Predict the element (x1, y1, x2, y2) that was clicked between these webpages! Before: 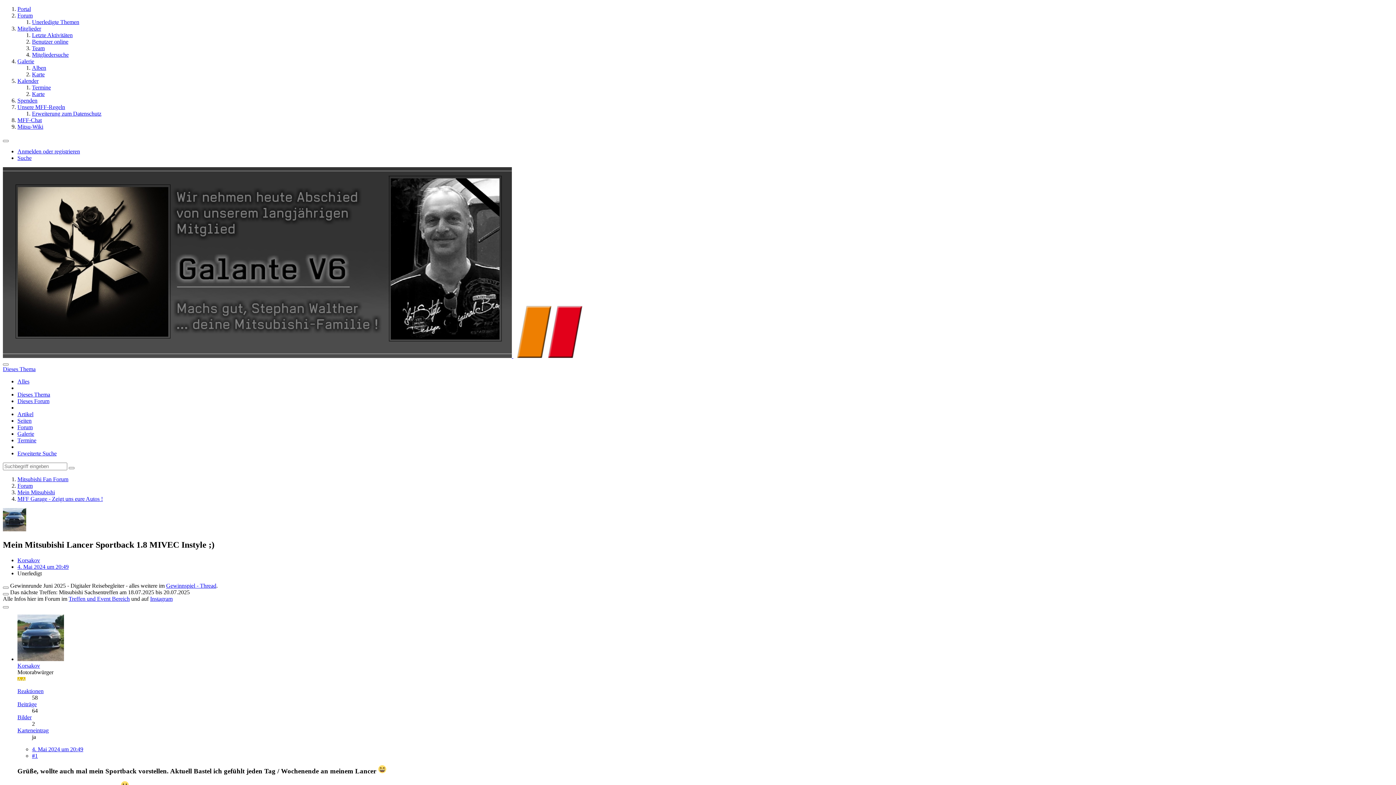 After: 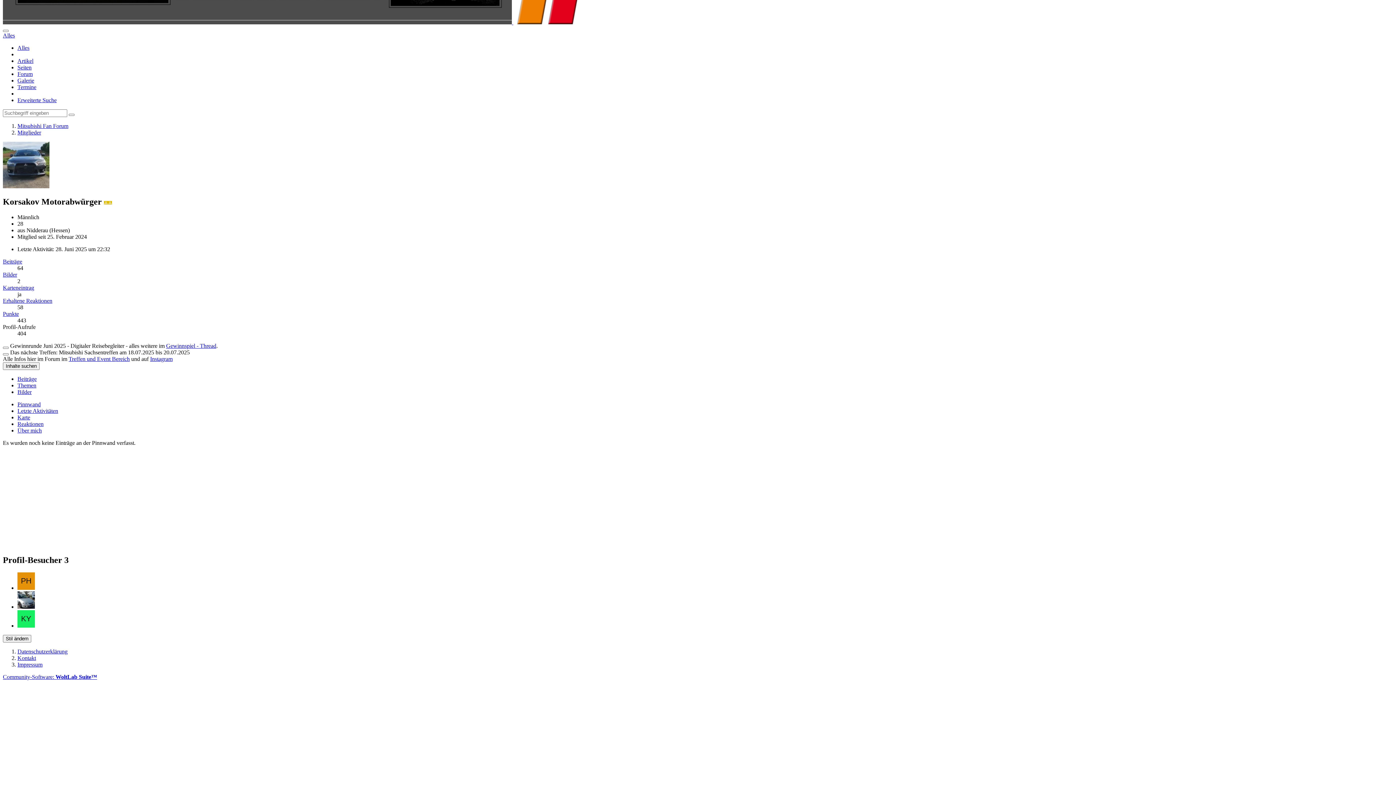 Action: label: Reaktionen bbox: (17, 688, 43, 694)